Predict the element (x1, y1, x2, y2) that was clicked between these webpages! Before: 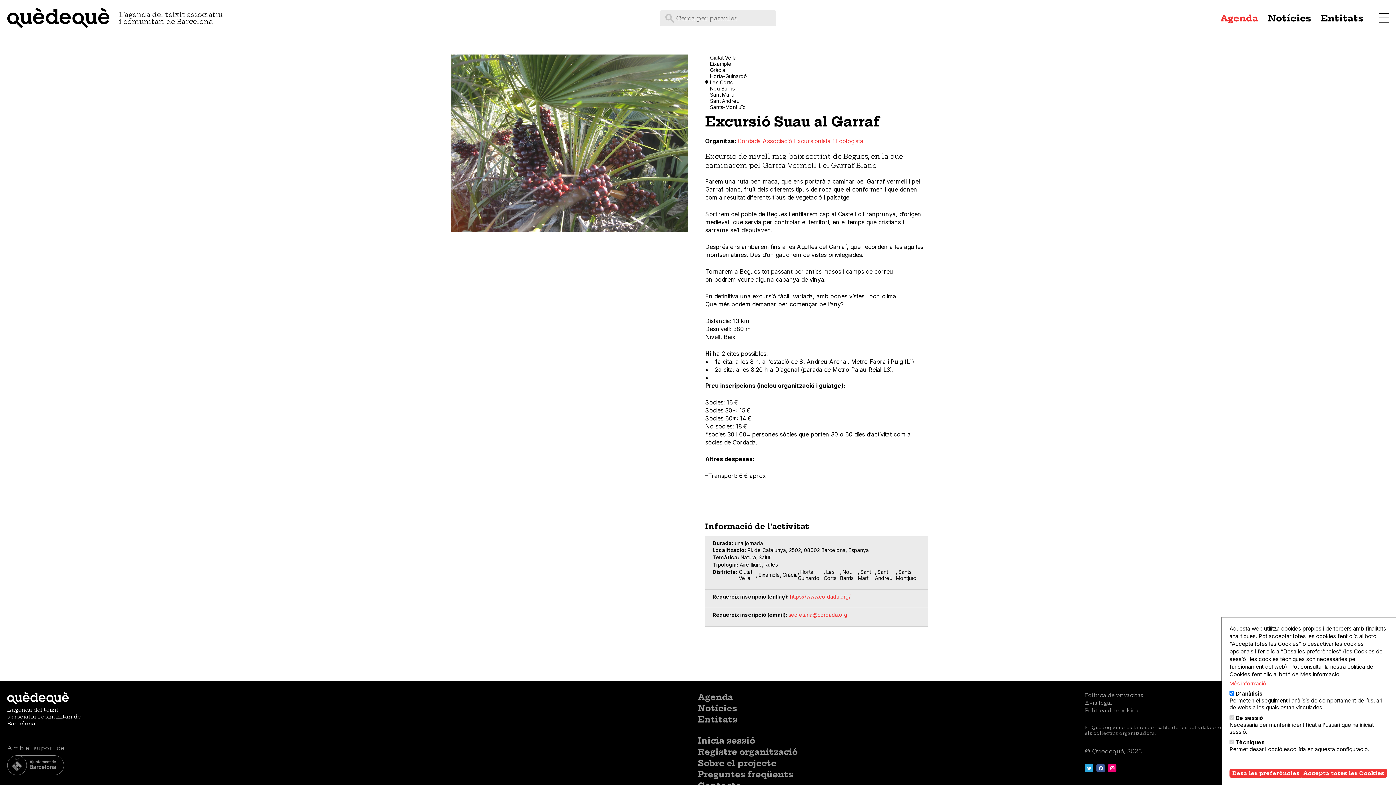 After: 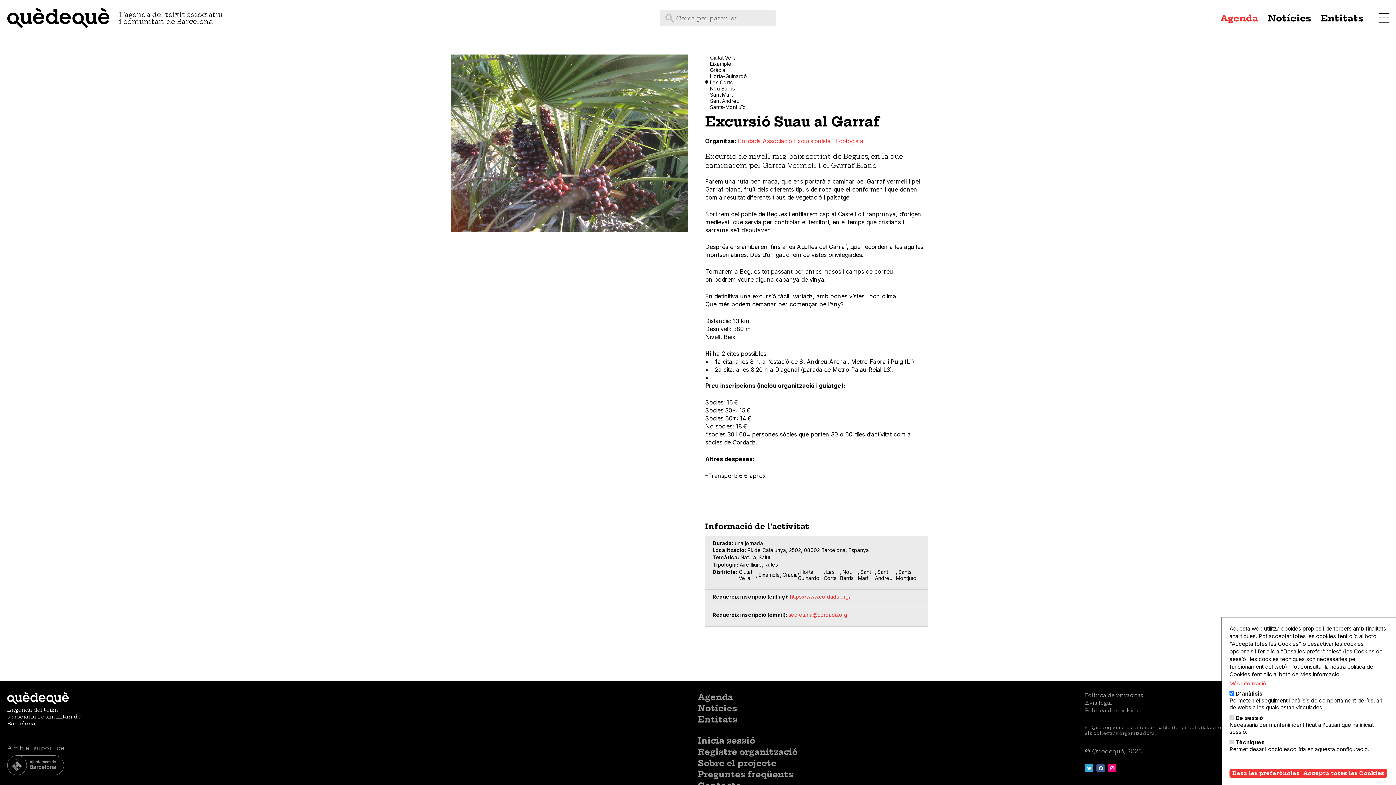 Action: bbox: (1096, 764, 1105, 772)